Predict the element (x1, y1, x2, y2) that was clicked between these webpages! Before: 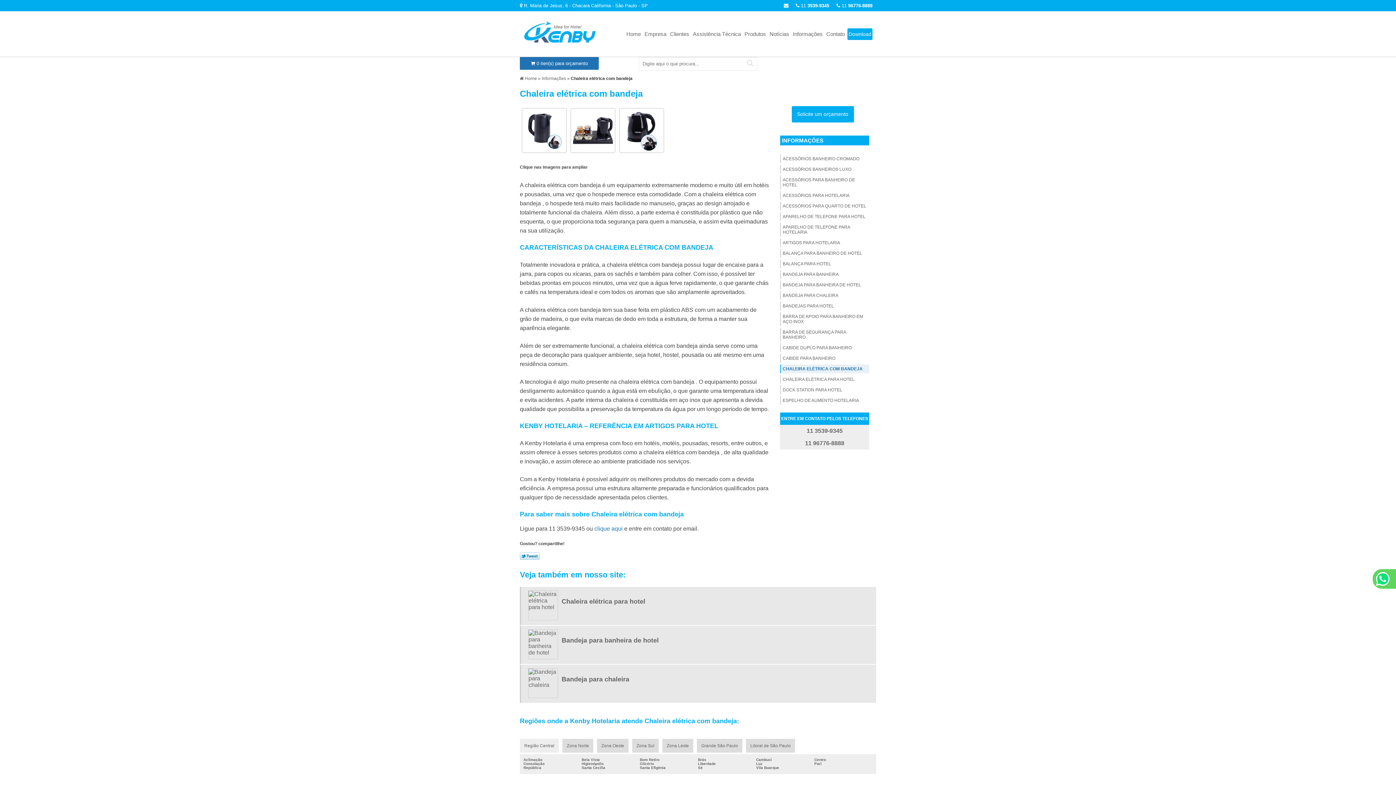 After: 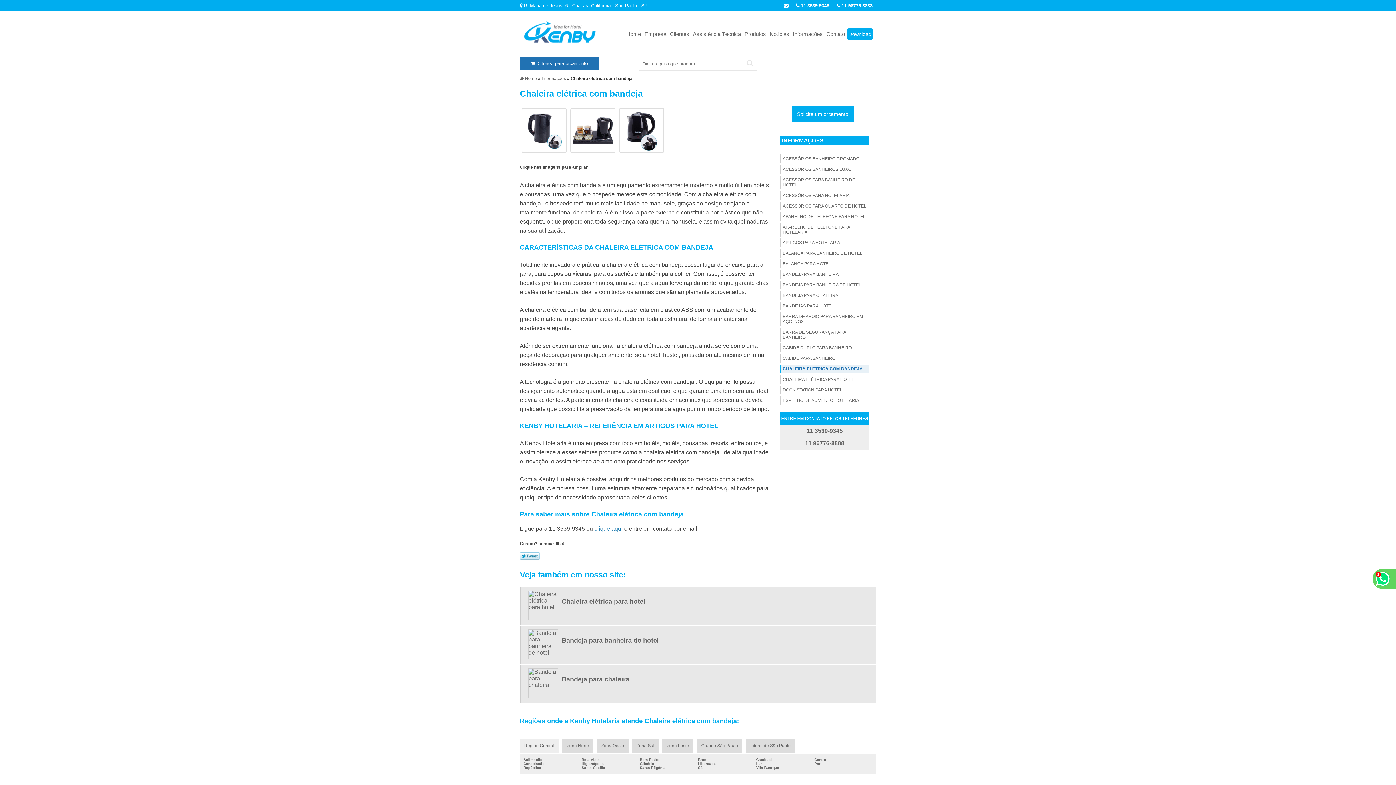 Action: label: 11 96776-8888 bbox: (805, 440, 844, 446)